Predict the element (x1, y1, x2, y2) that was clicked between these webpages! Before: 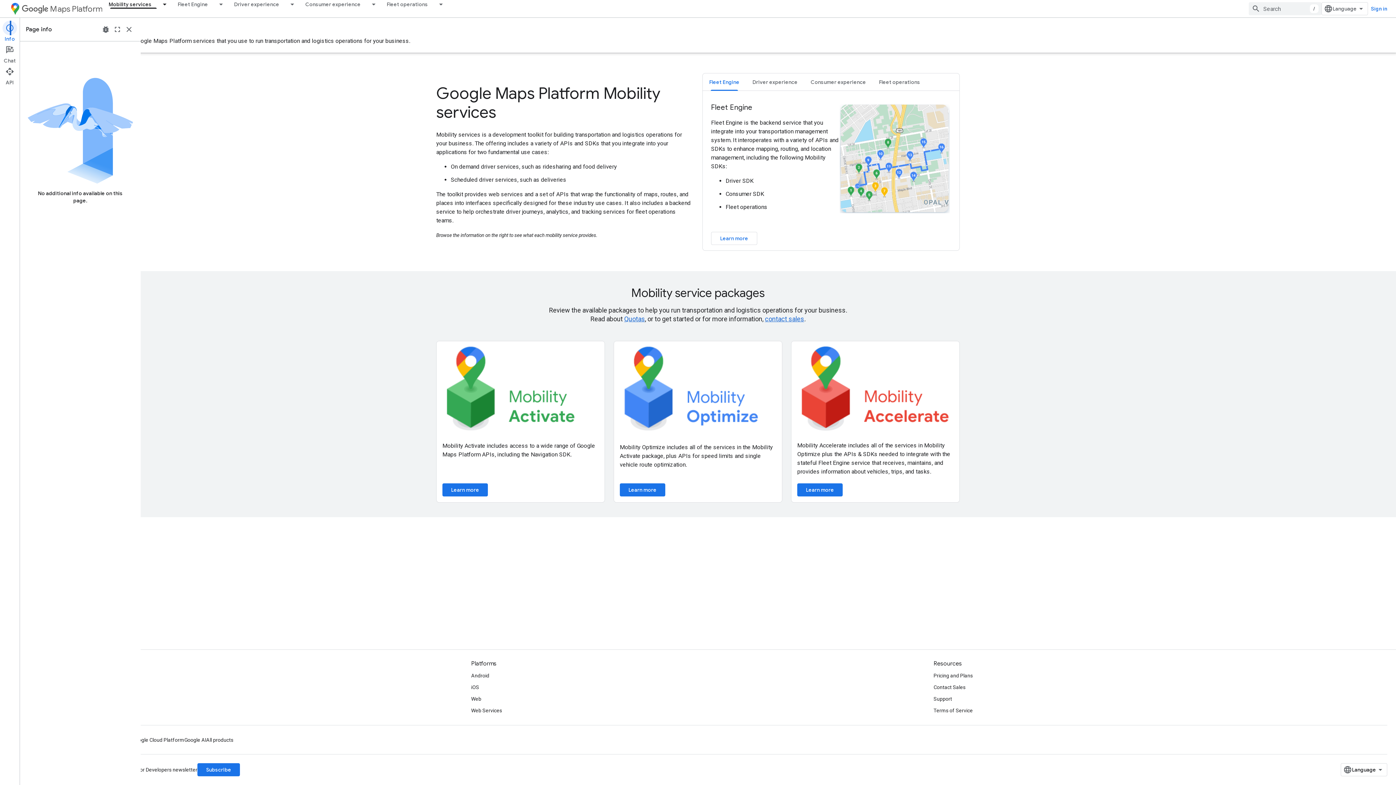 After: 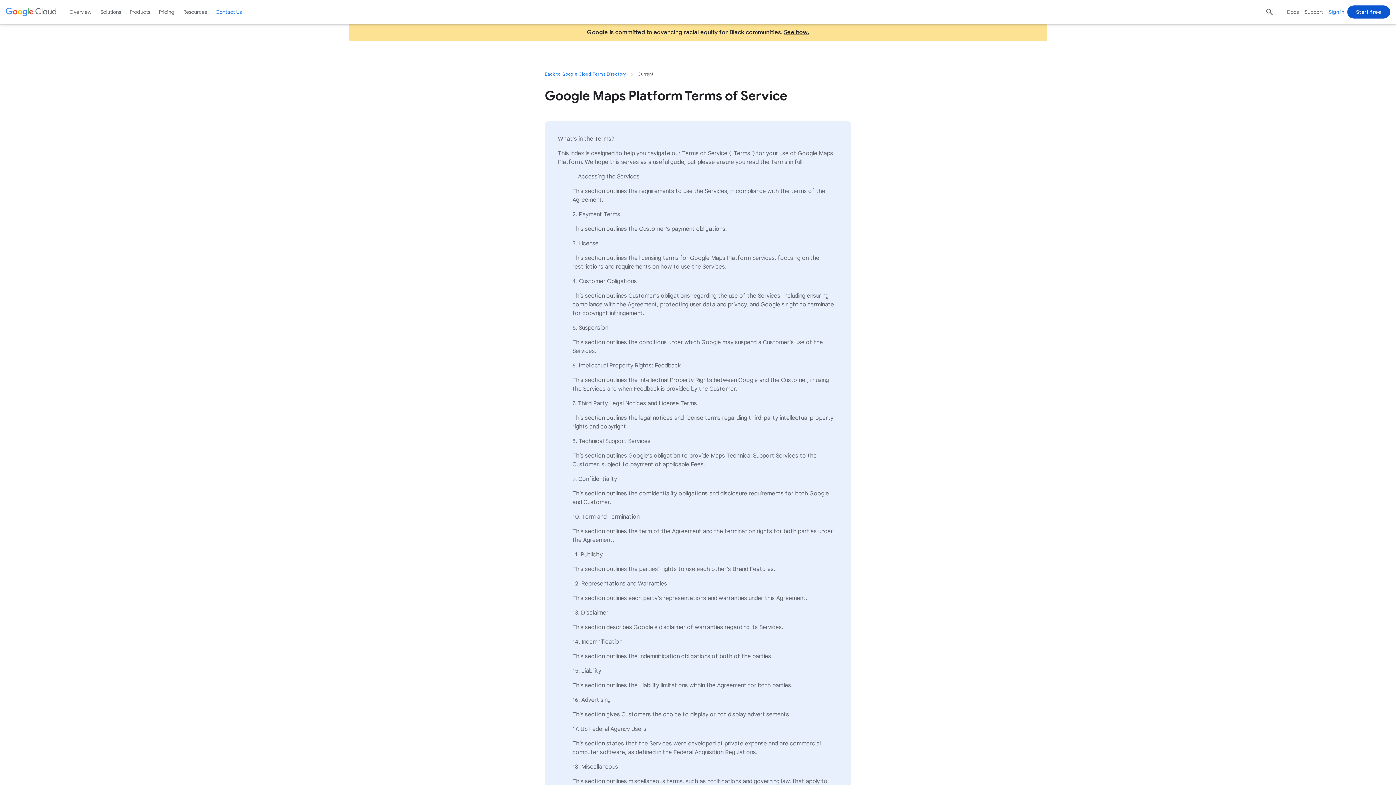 Action: bbox: (933, 705, 973, 716) label: Terms of Service